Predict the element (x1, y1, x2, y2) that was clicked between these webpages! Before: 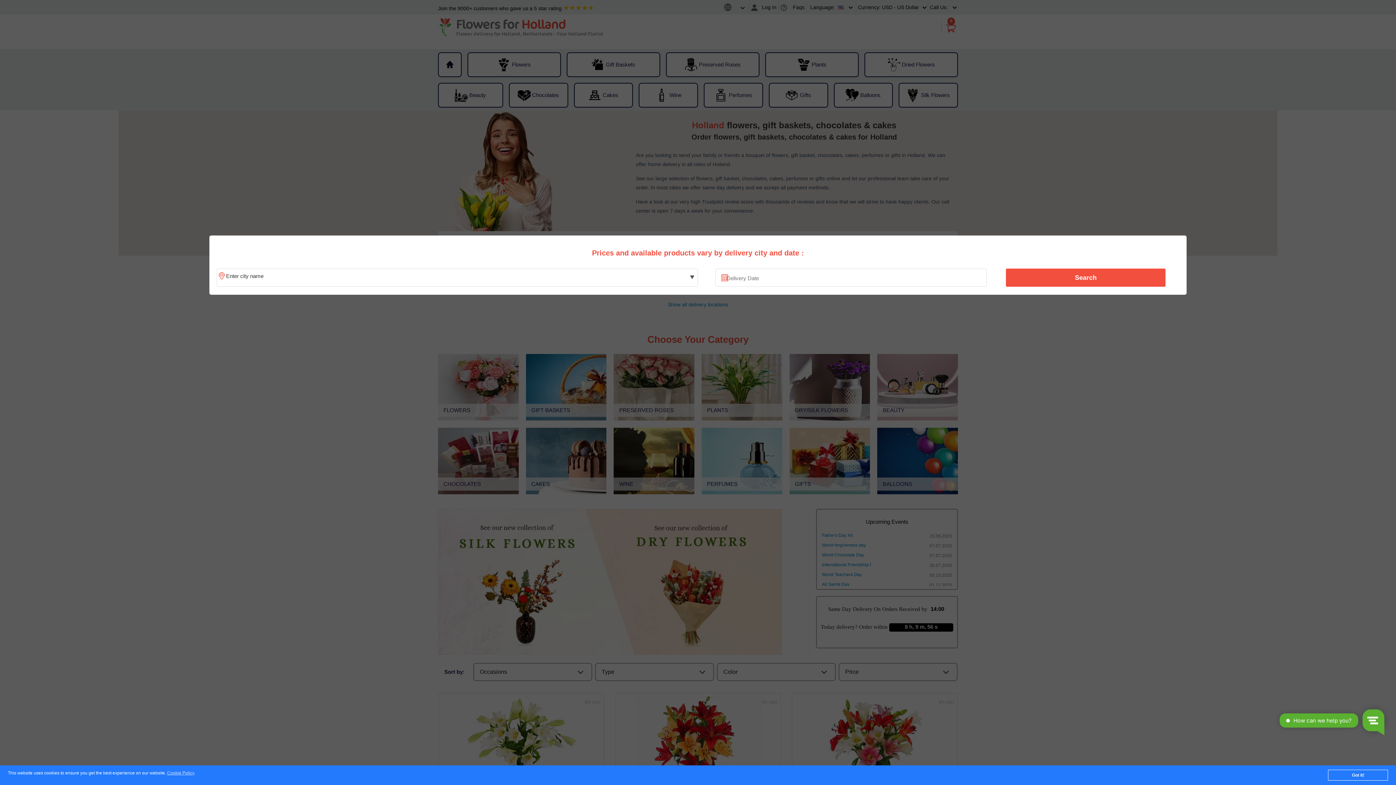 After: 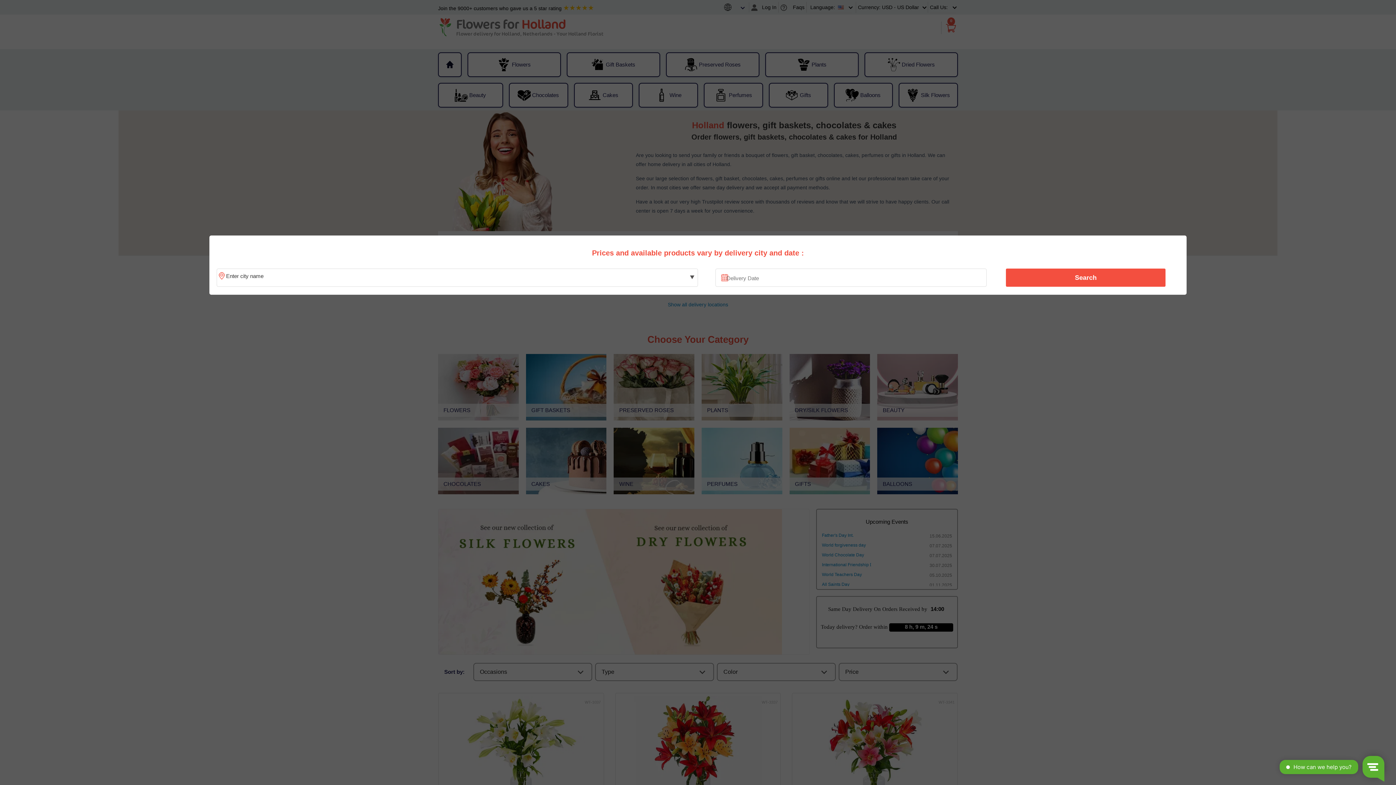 Action: label: Got it! bbox: (1328, 770, 1388, 781)